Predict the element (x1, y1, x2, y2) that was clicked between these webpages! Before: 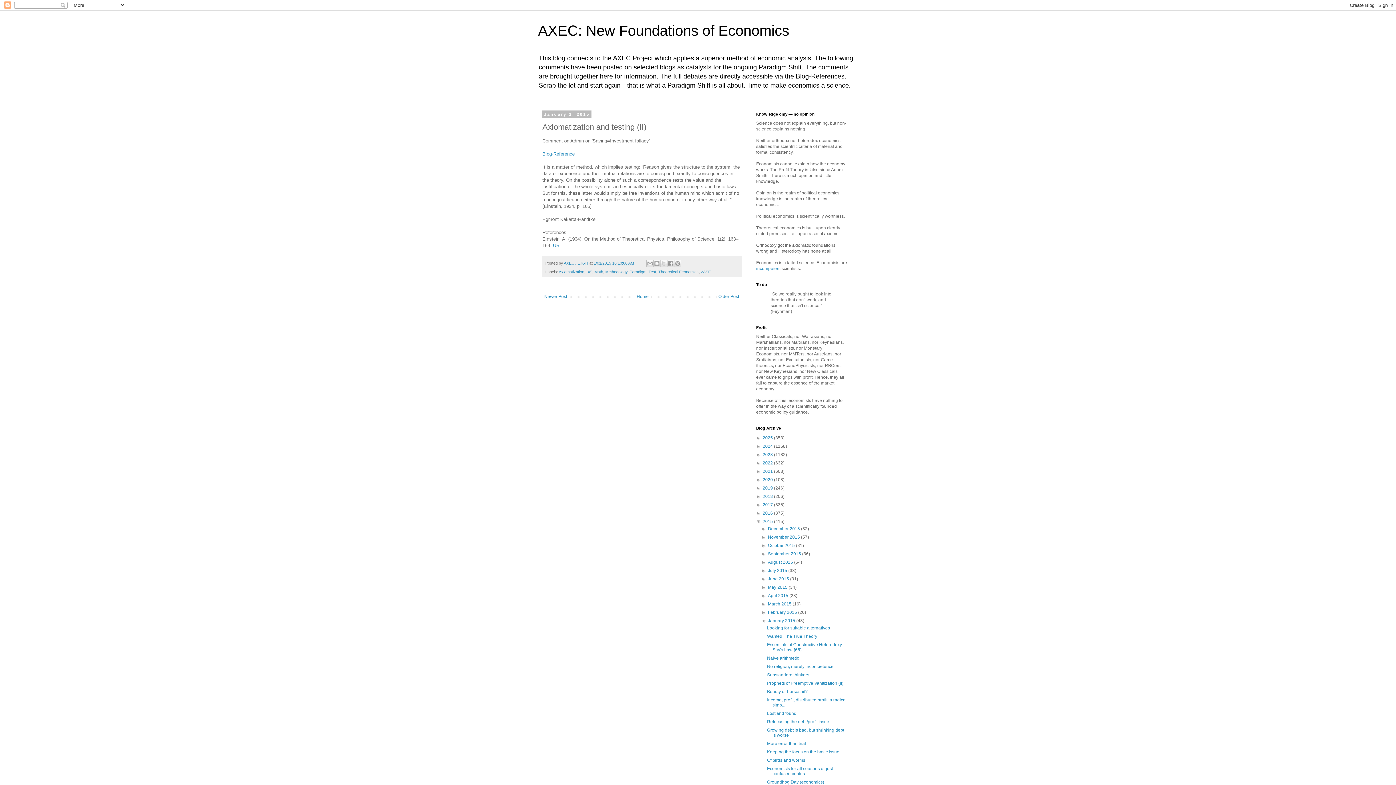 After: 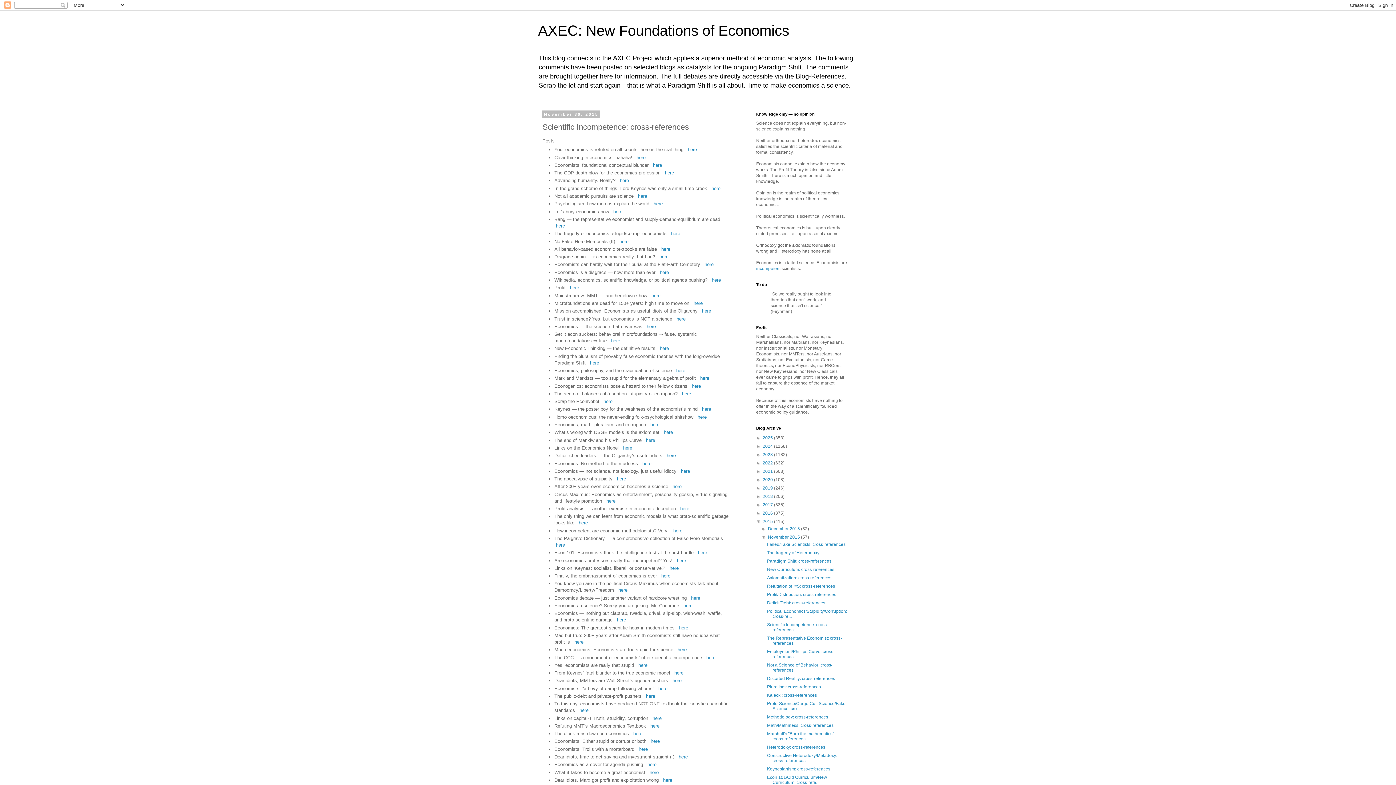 Action: bbox: (756, 266, 780, 271) label: incompetent